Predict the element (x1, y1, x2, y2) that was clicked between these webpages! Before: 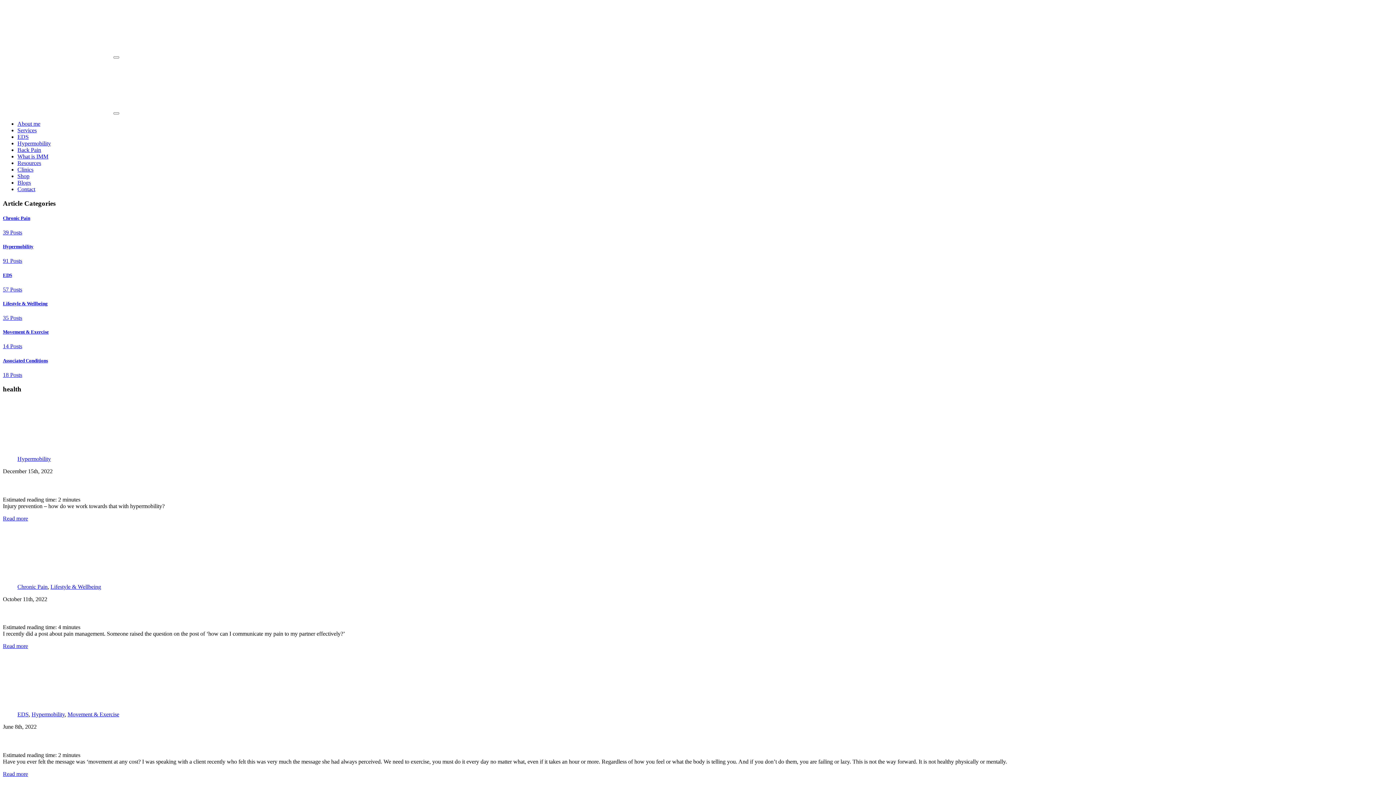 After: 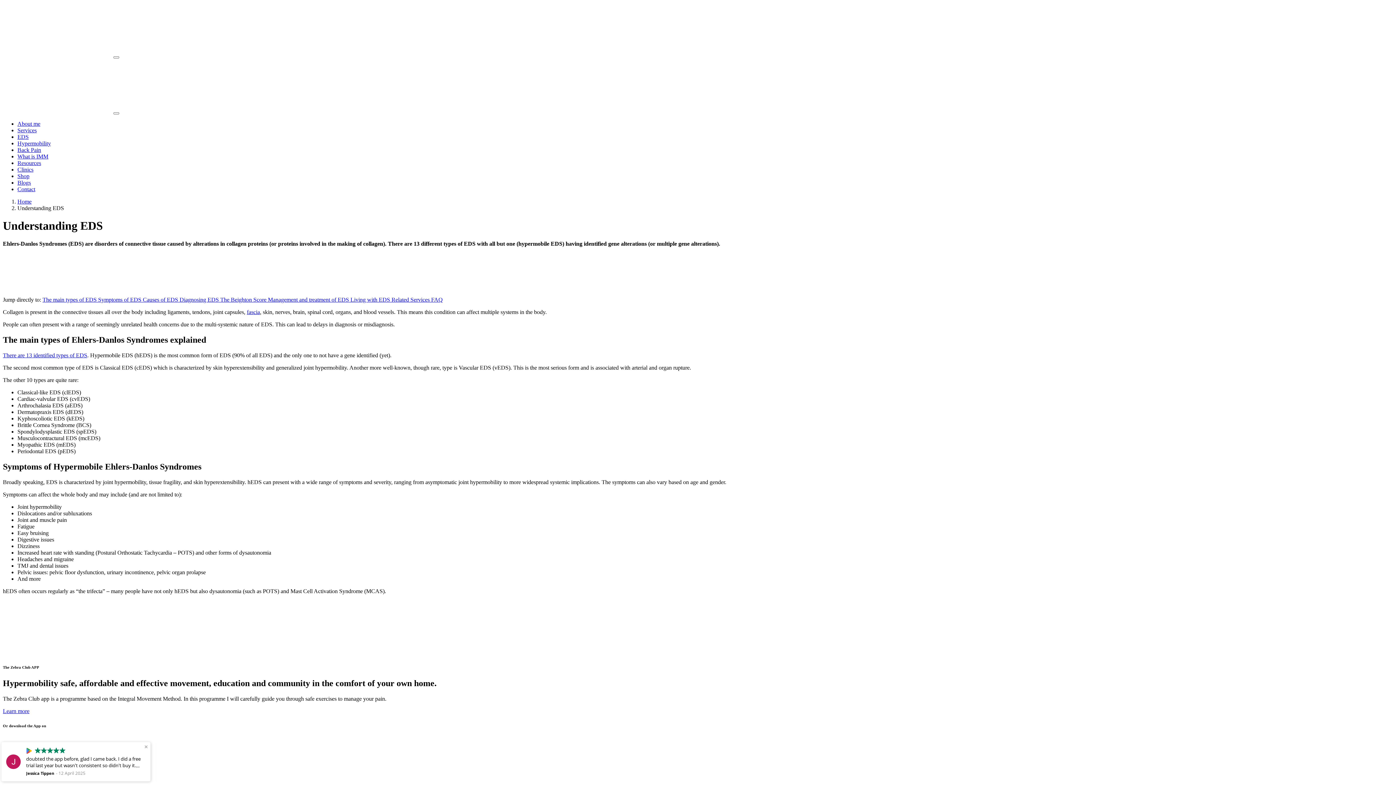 Action: bbox: (17, 133, 28, 140) label: EDS